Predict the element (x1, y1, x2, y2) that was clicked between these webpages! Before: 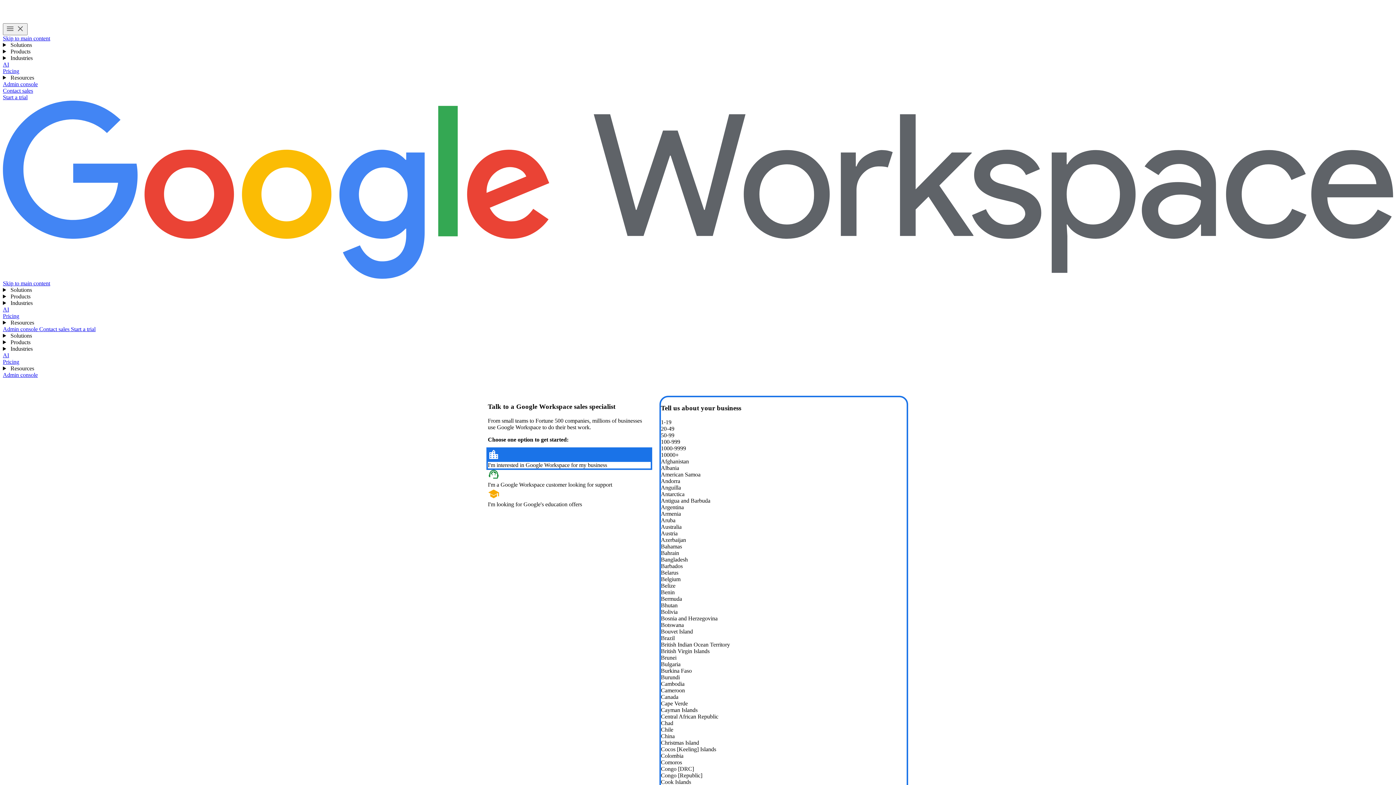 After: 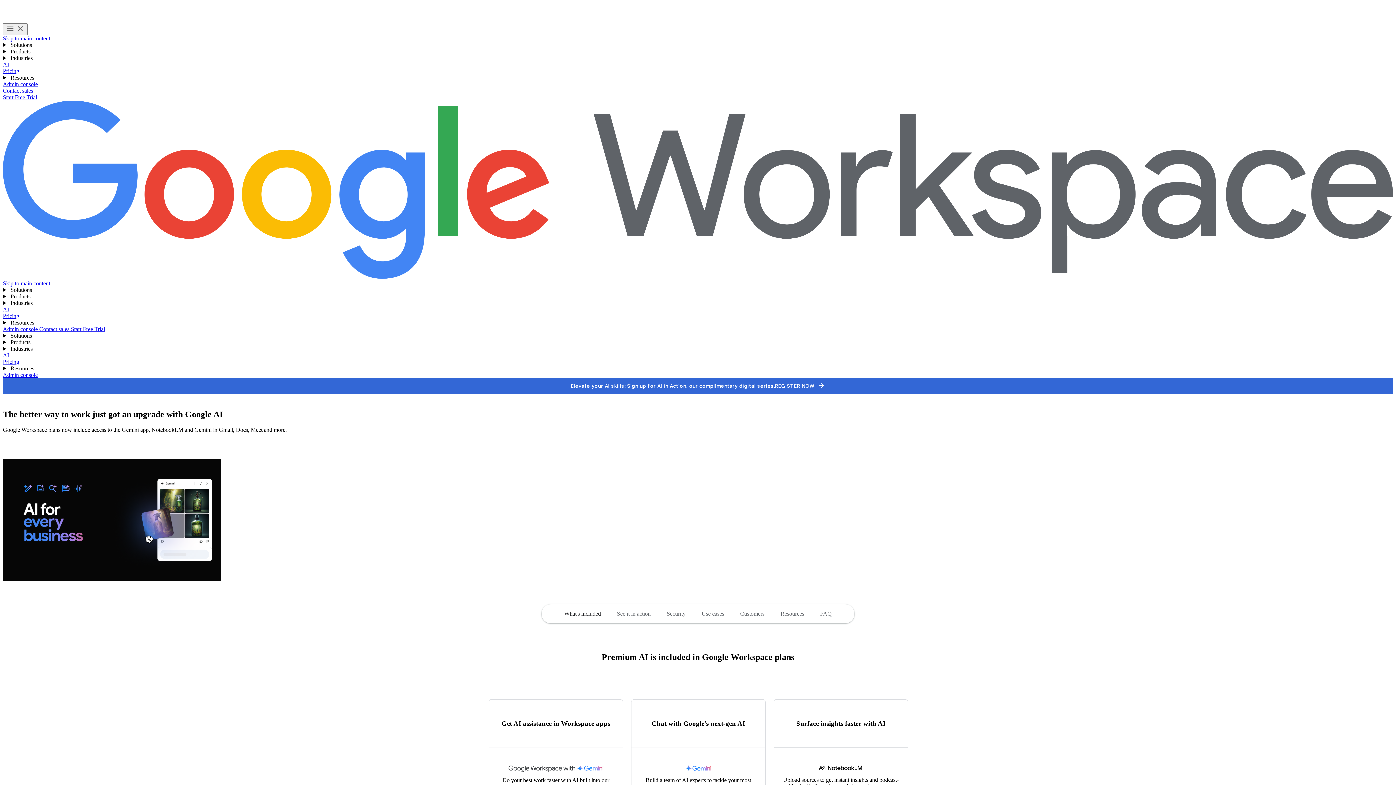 Action: bbox: (2, 352, 9, 358) label: AI